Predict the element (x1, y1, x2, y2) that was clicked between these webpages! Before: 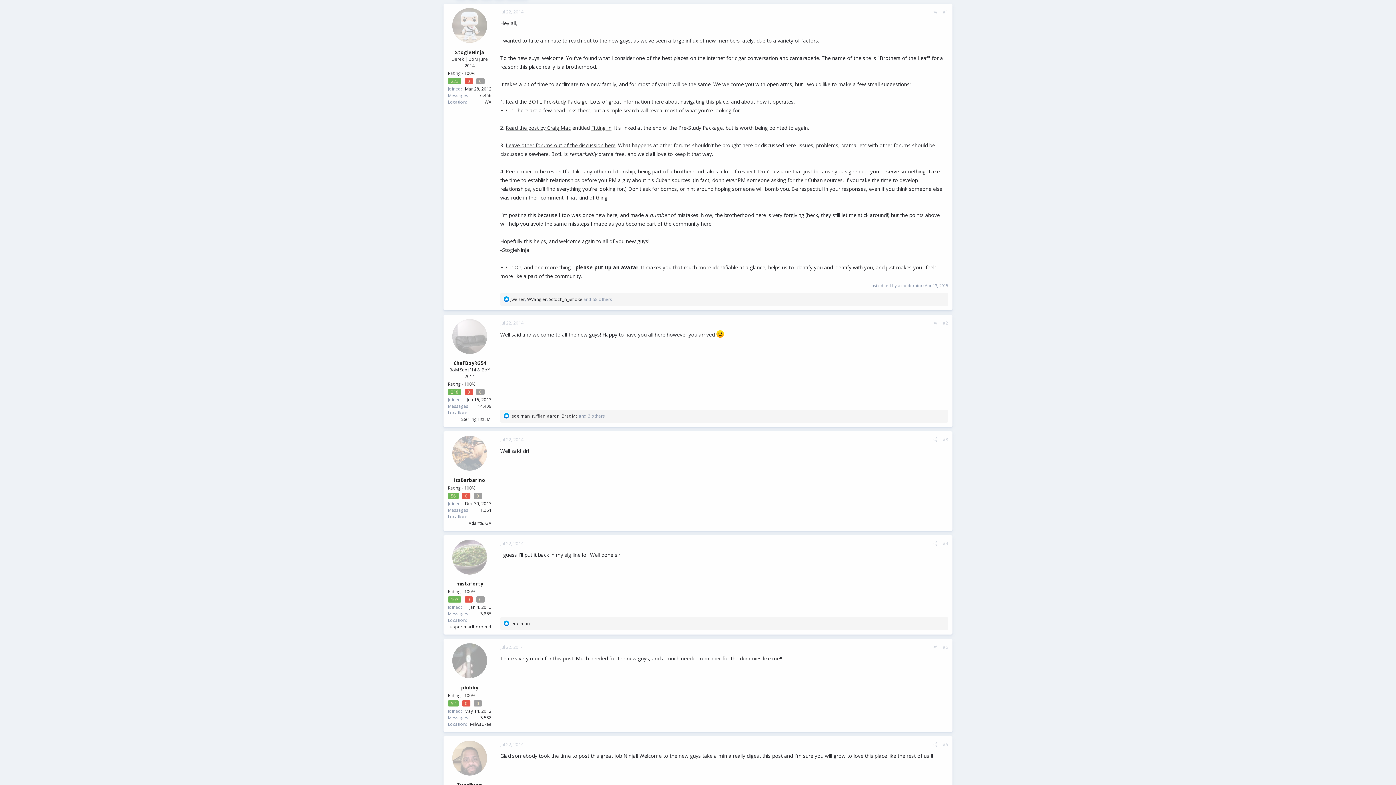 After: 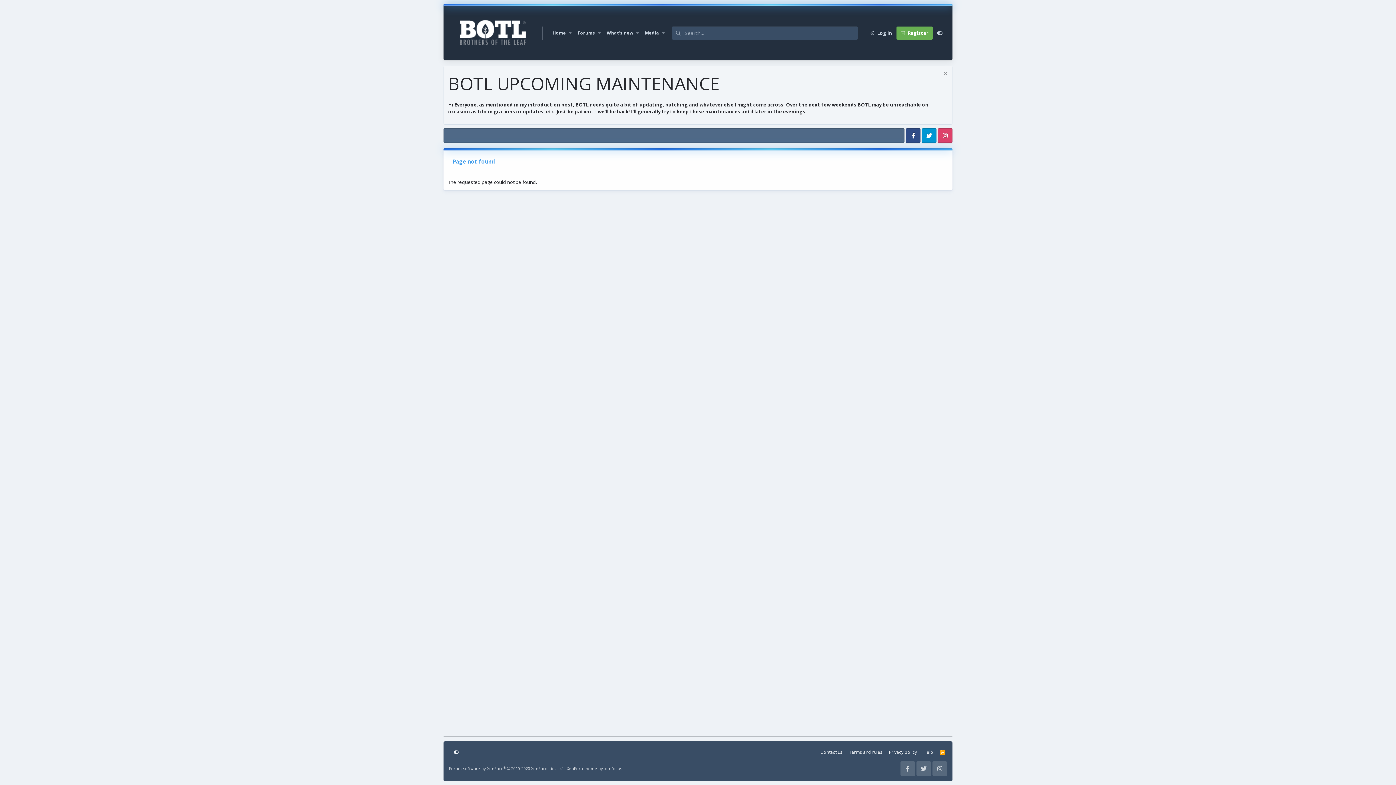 Action: label: Fitting In bbox: (591, 124, 611, 131)